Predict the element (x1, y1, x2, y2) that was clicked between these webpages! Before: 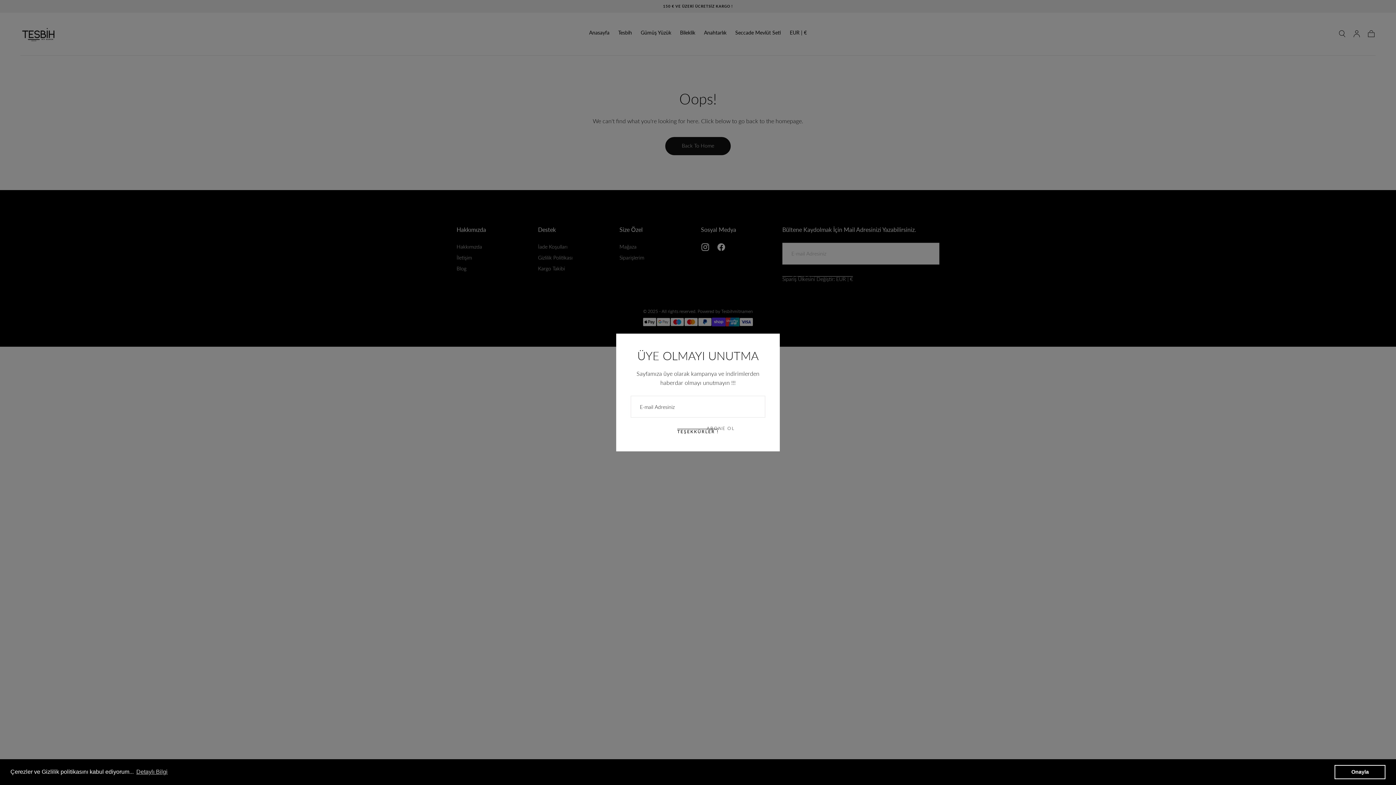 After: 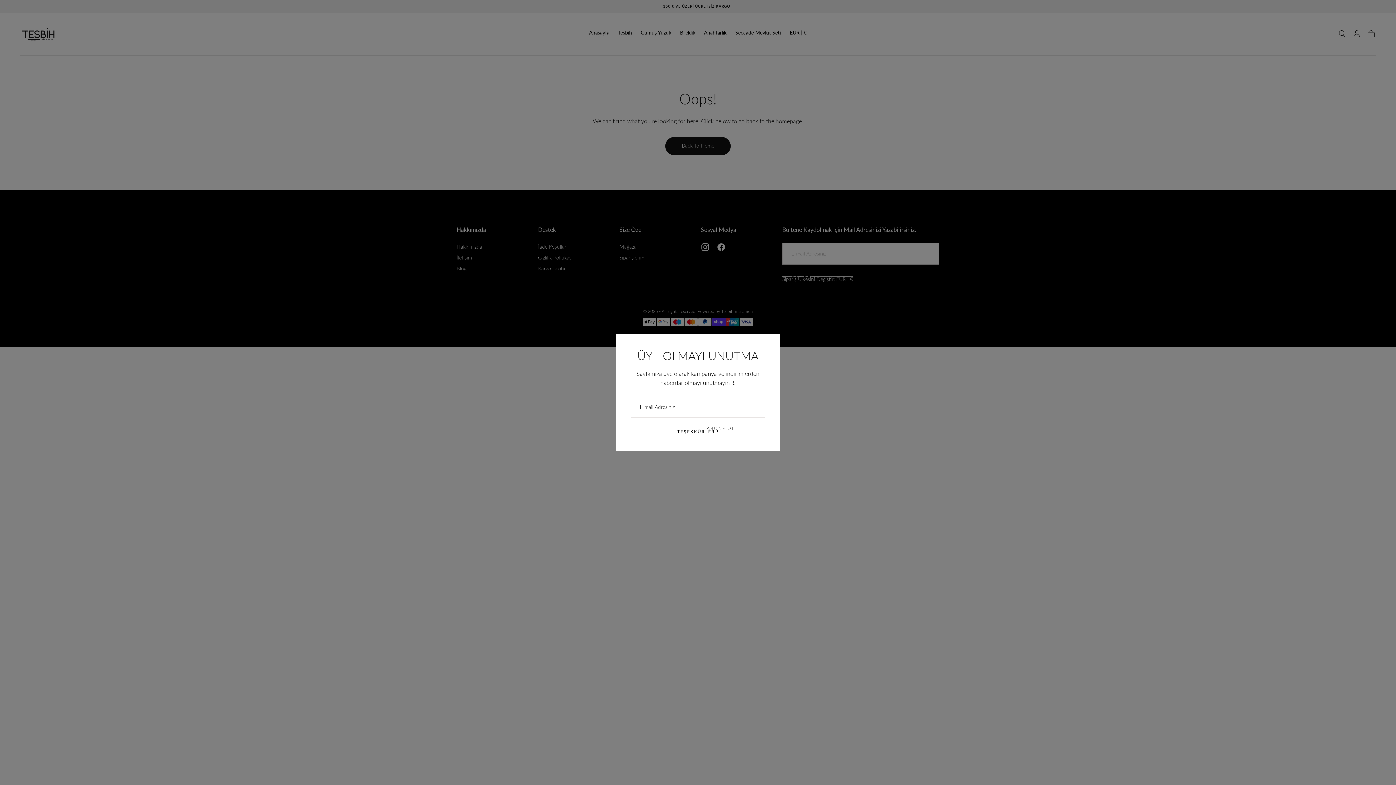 Action: bbox: (1334, 765, 1385, 779) label: dismiss cookie message